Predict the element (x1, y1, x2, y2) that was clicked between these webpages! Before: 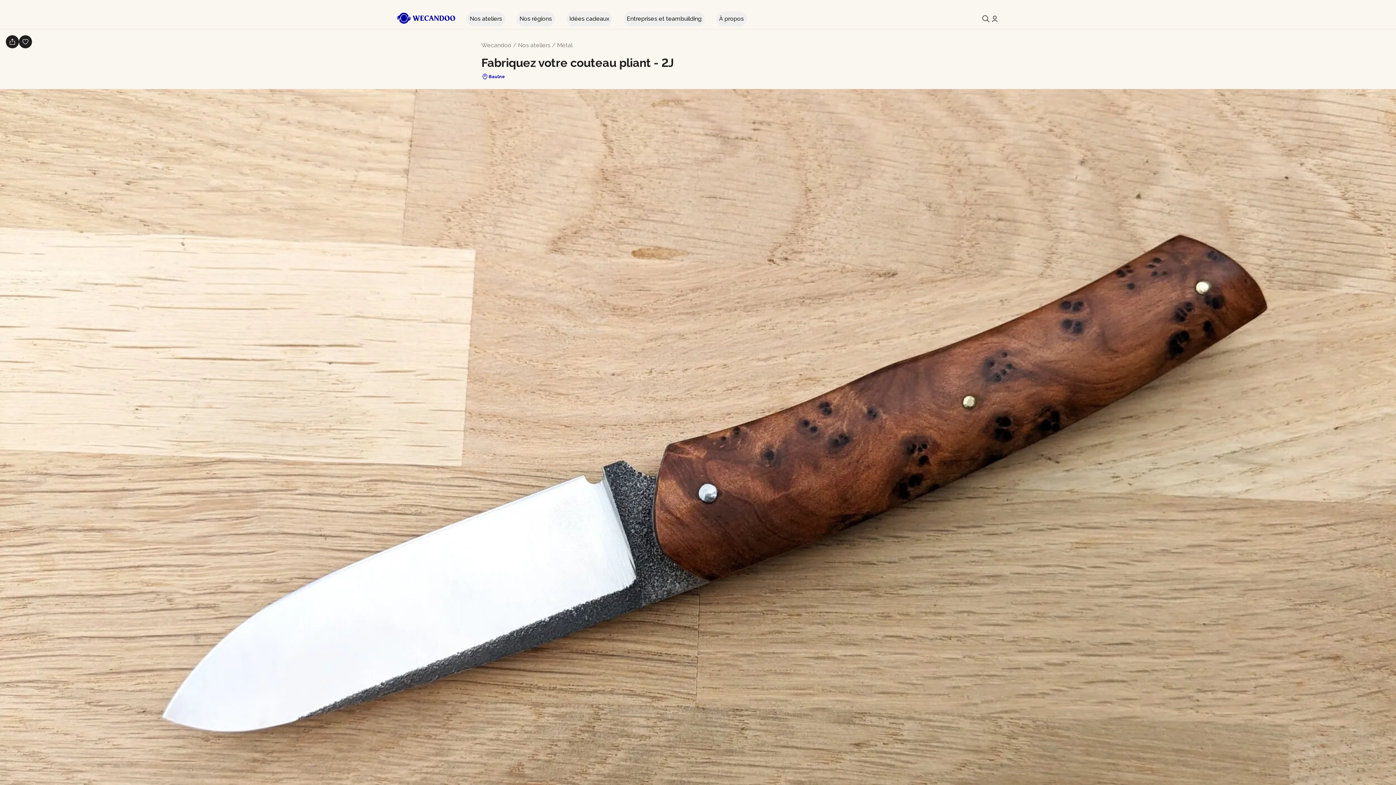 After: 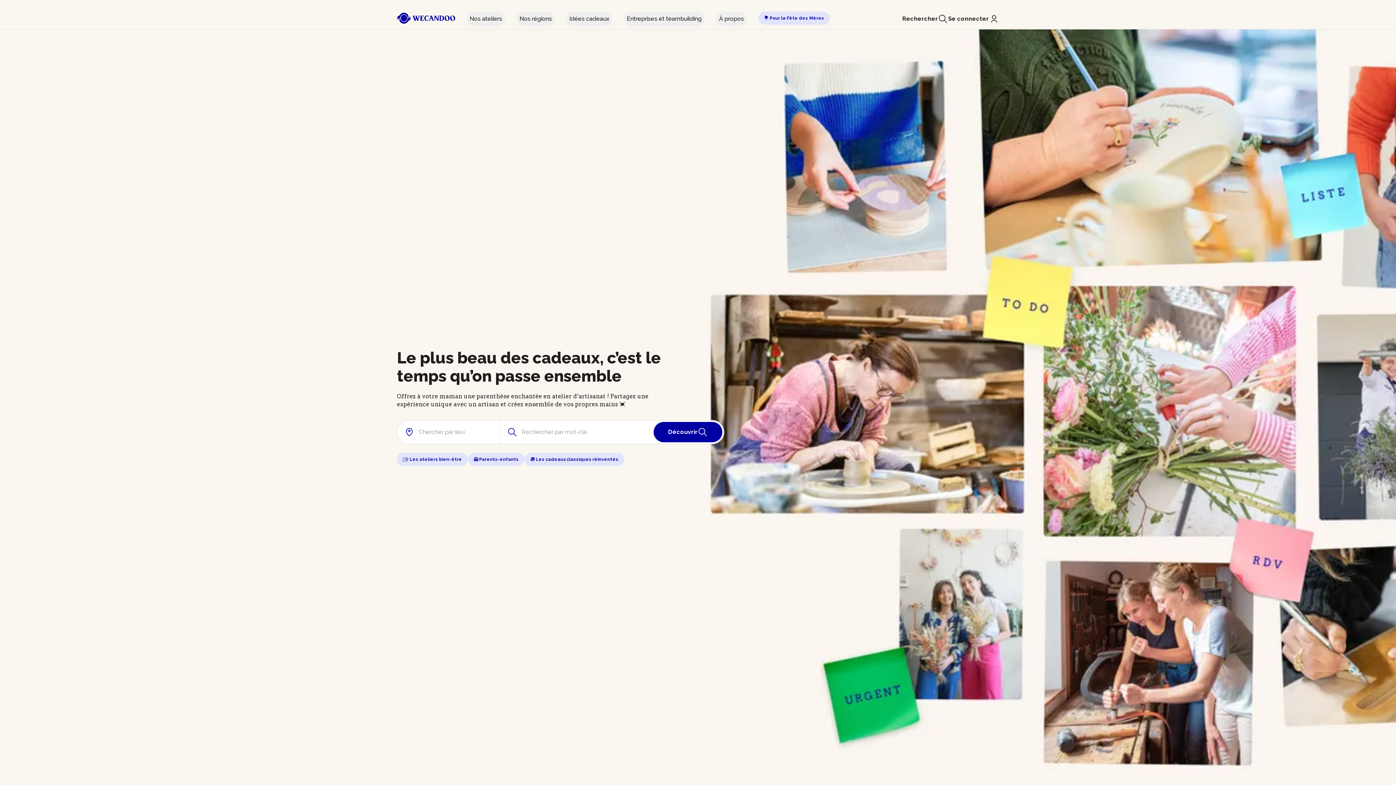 Action: bbox: (397, 12, 455, 23)